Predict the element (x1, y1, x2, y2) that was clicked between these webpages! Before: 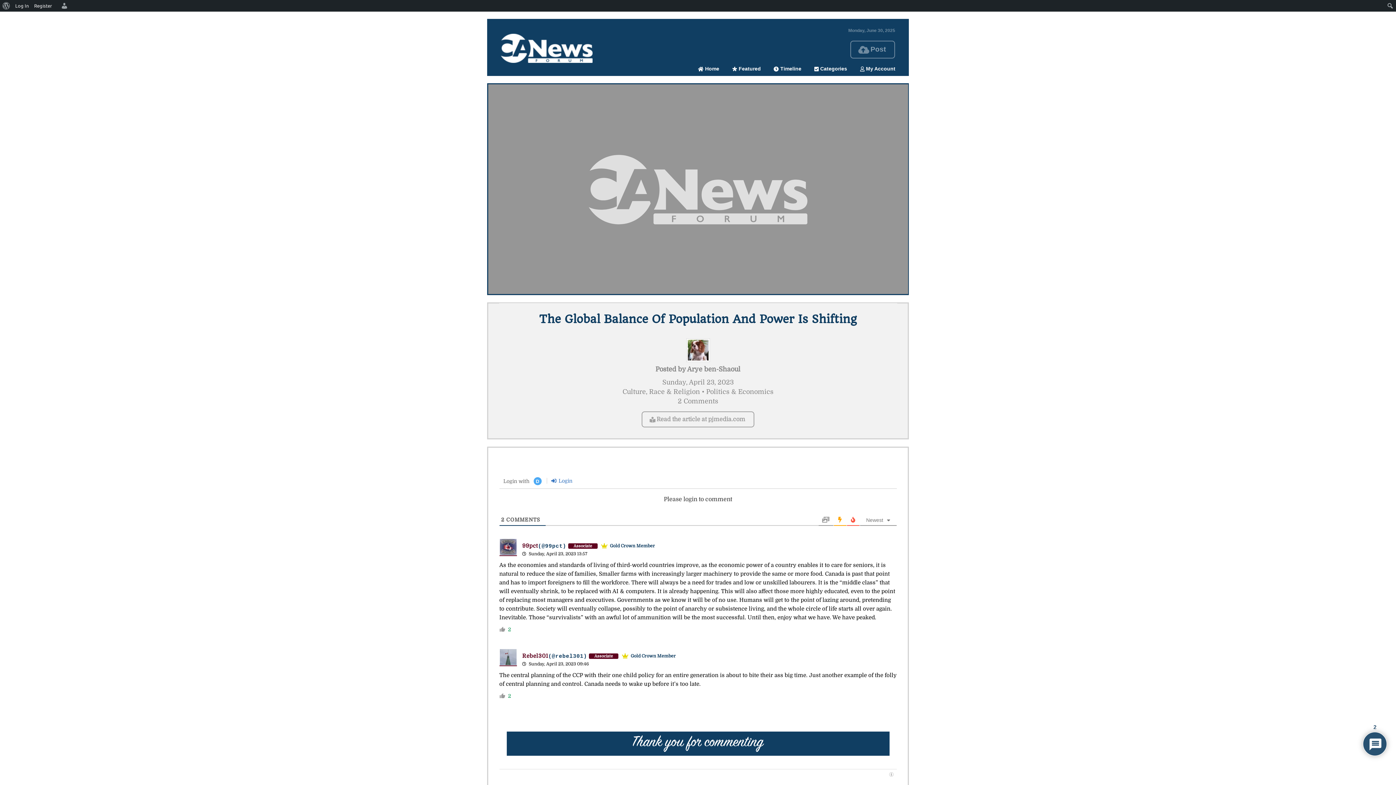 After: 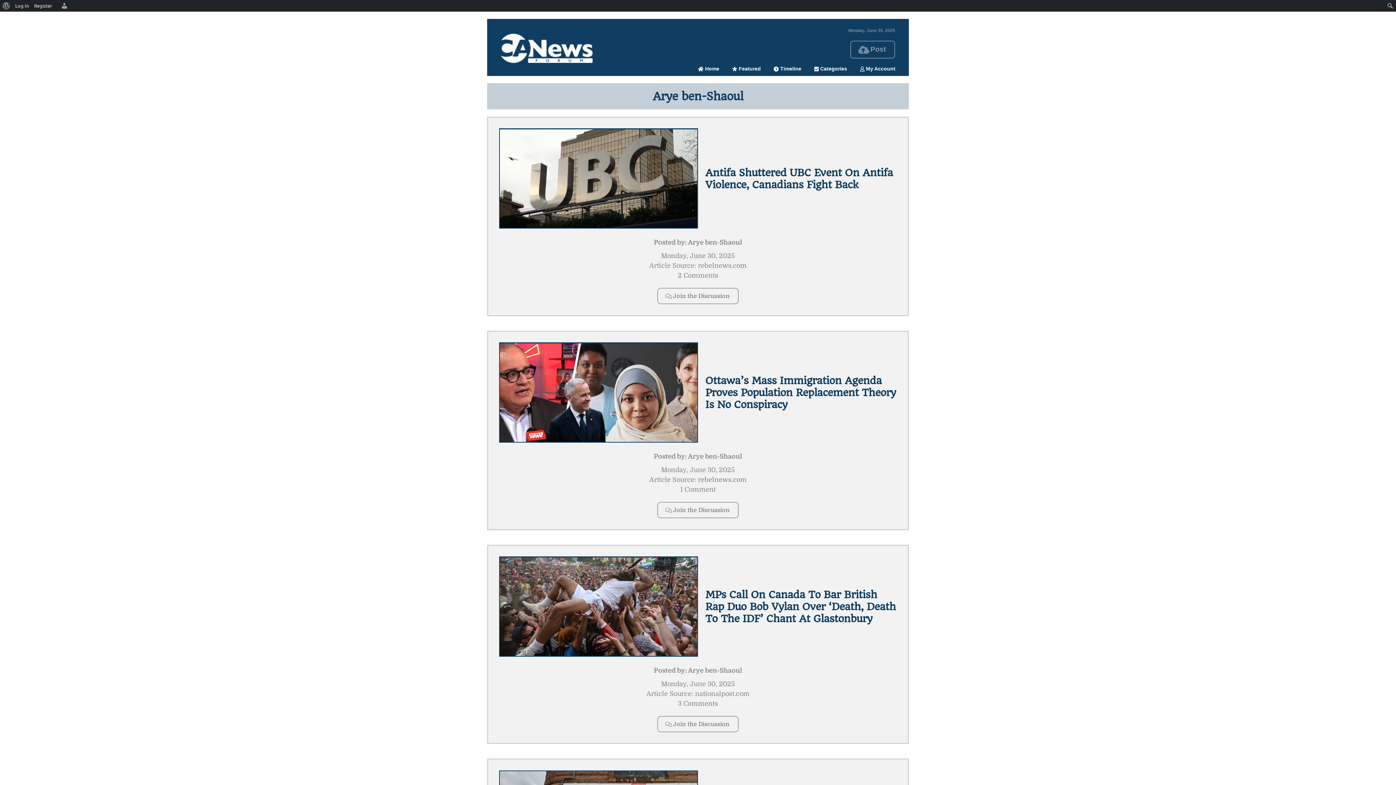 Action: bbox: (687, 365, 740, 373) label: Arye ben-Shaoul